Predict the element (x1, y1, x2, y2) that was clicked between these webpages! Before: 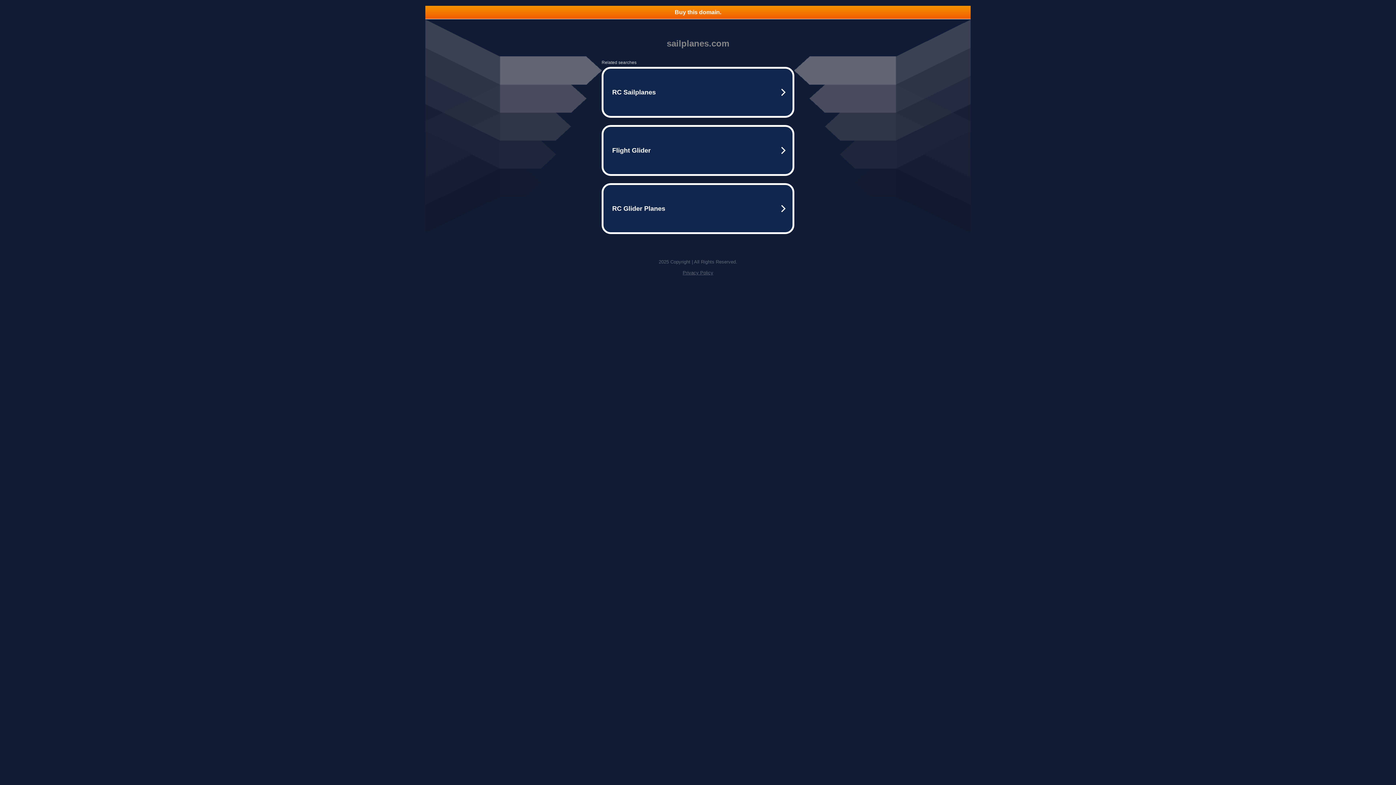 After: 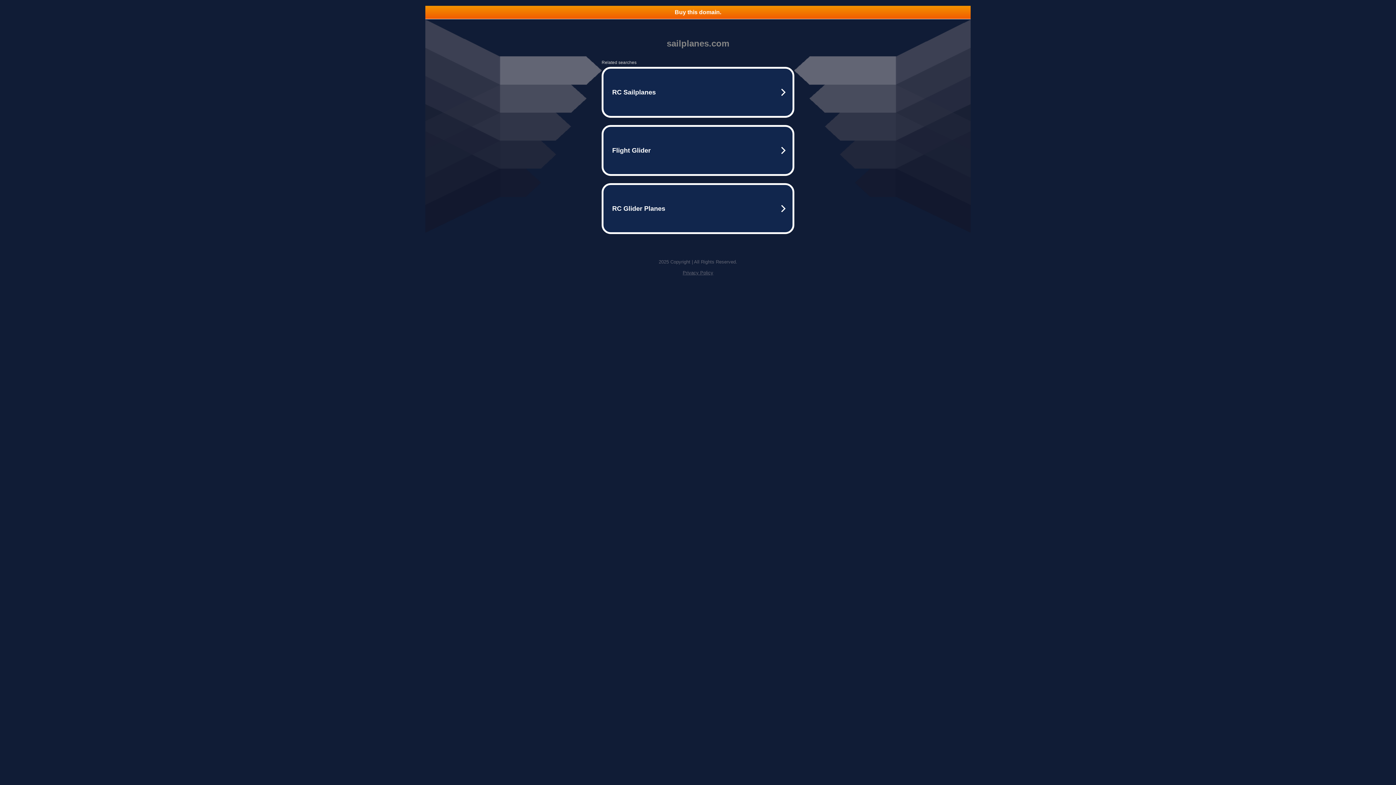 Action: label: Privacy Policy bbox: (682, 270, 713, 275)